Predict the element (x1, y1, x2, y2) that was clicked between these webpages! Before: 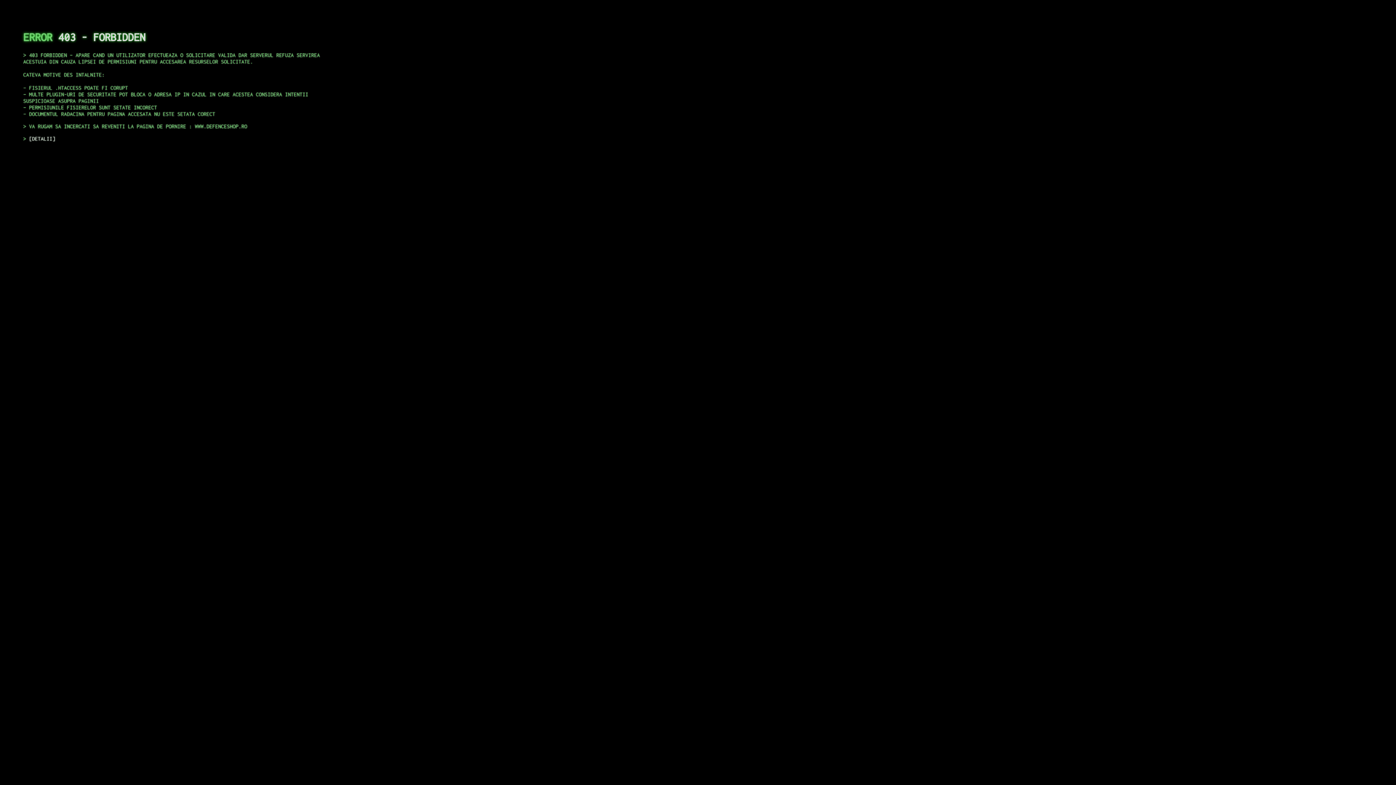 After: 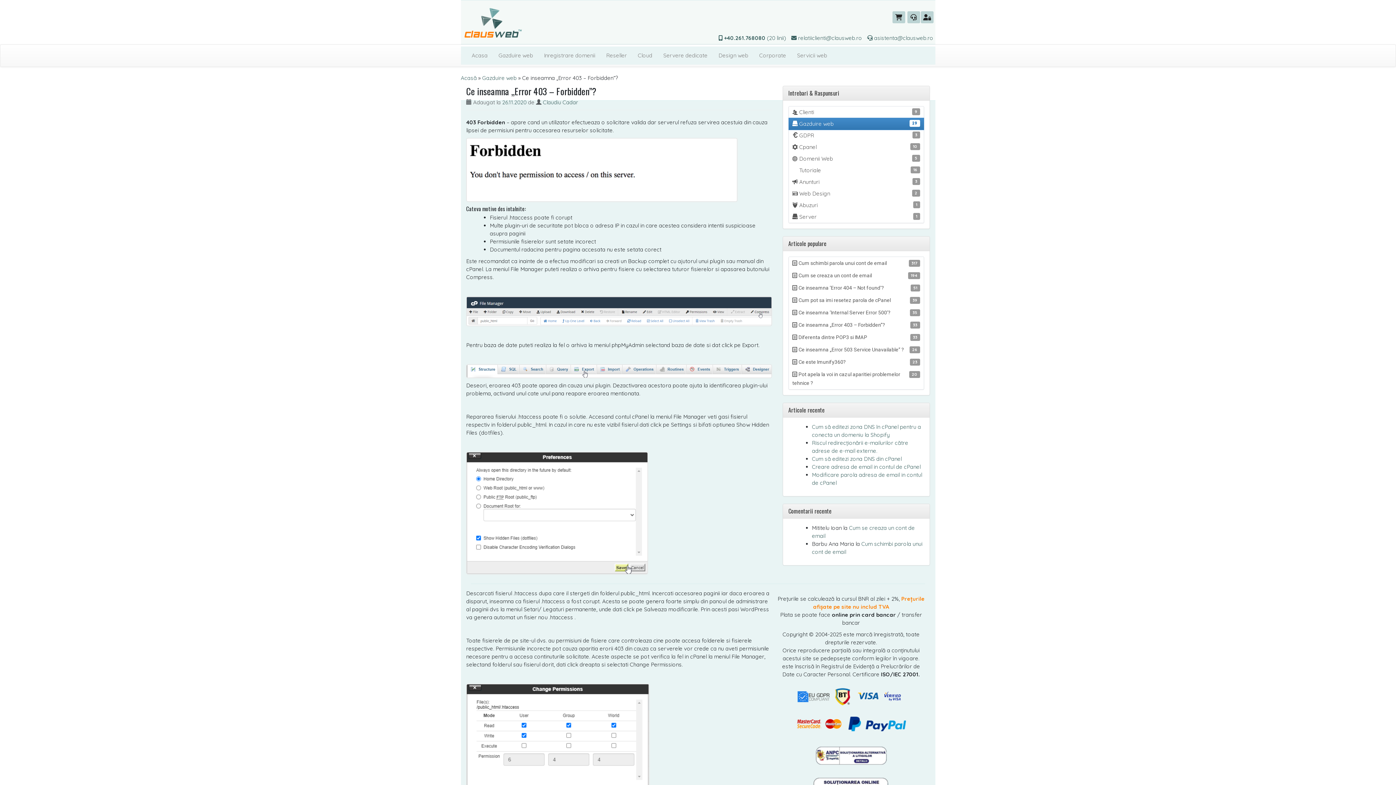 Action: bbox: (29, 135, 55, 141) label: DETALII